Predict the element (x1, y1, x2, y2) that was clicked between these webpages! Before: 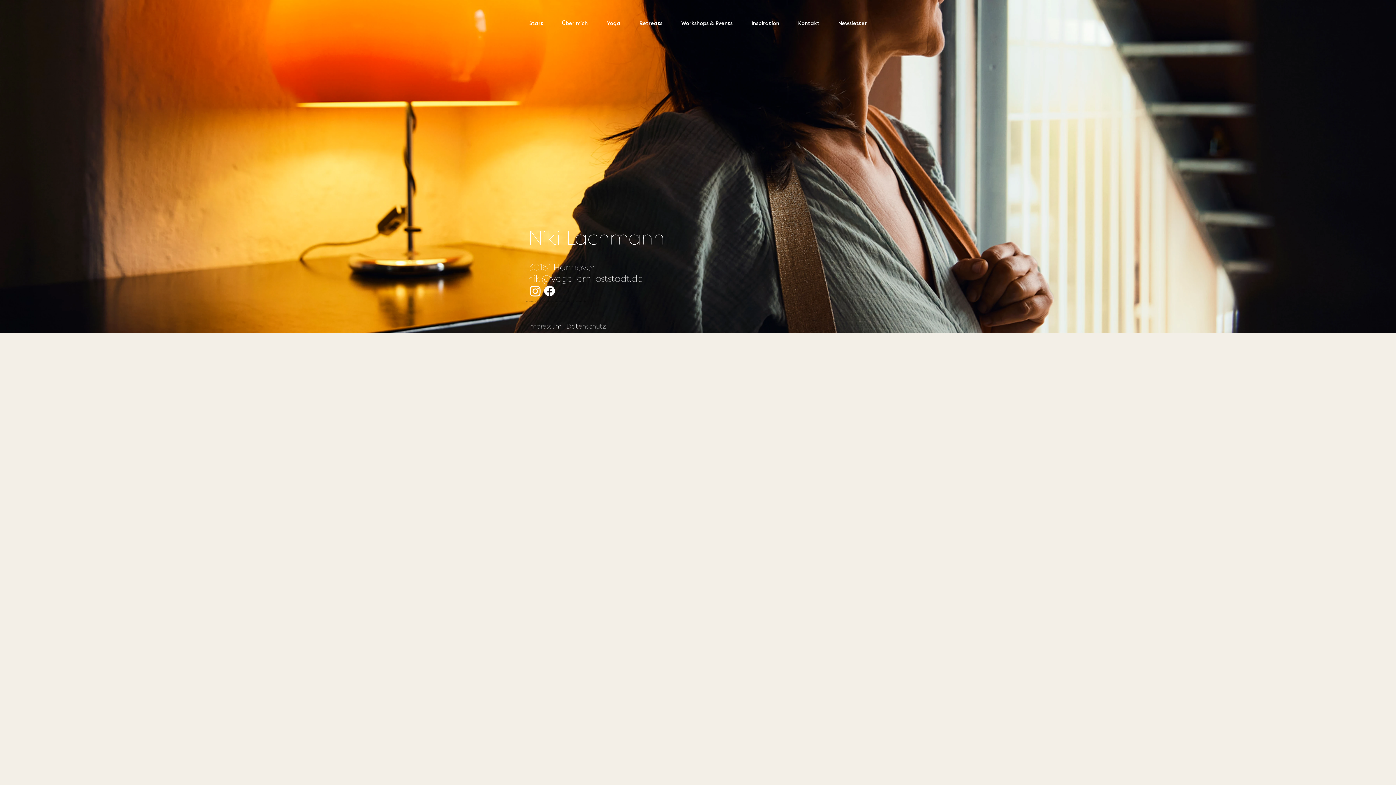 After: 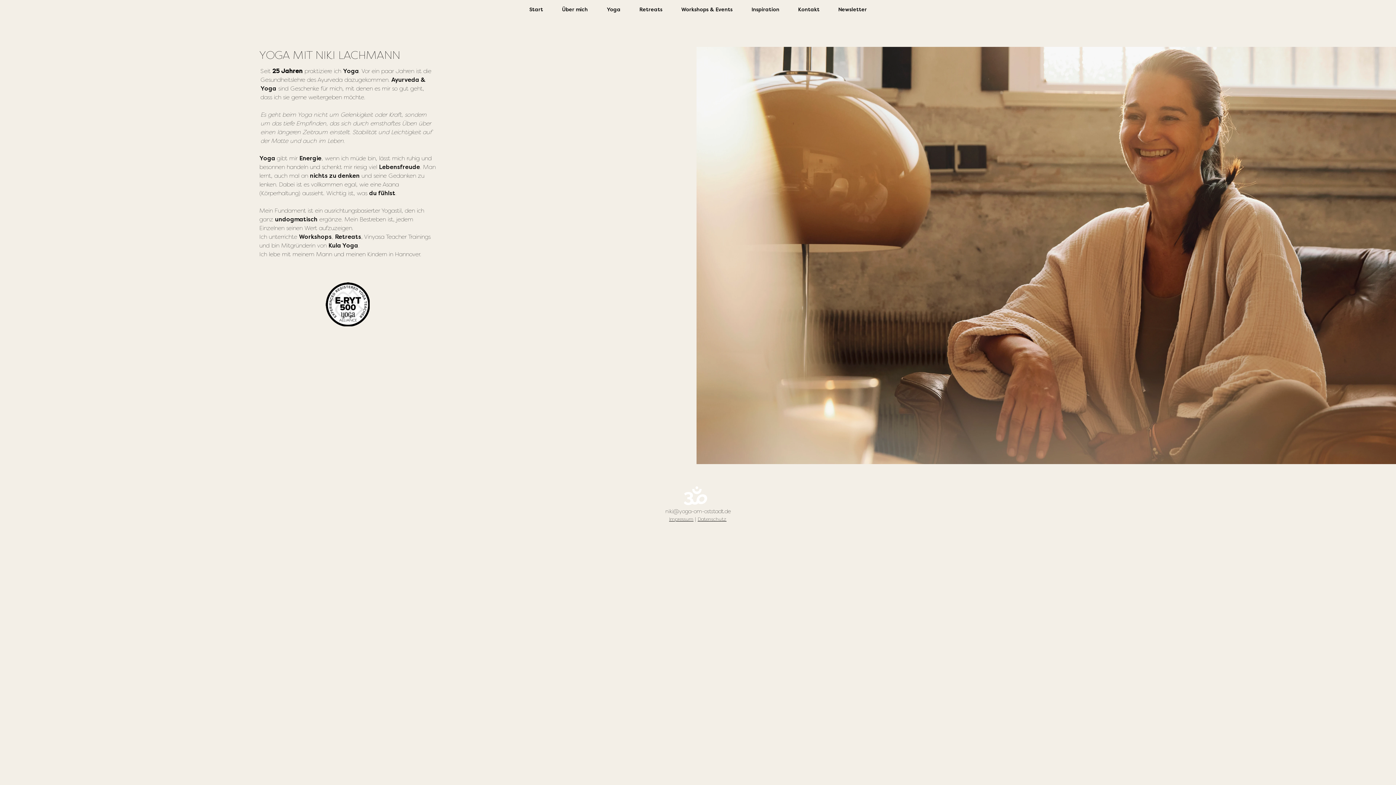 Action: bbox: (552, 14, 597, 32) label: Über mich